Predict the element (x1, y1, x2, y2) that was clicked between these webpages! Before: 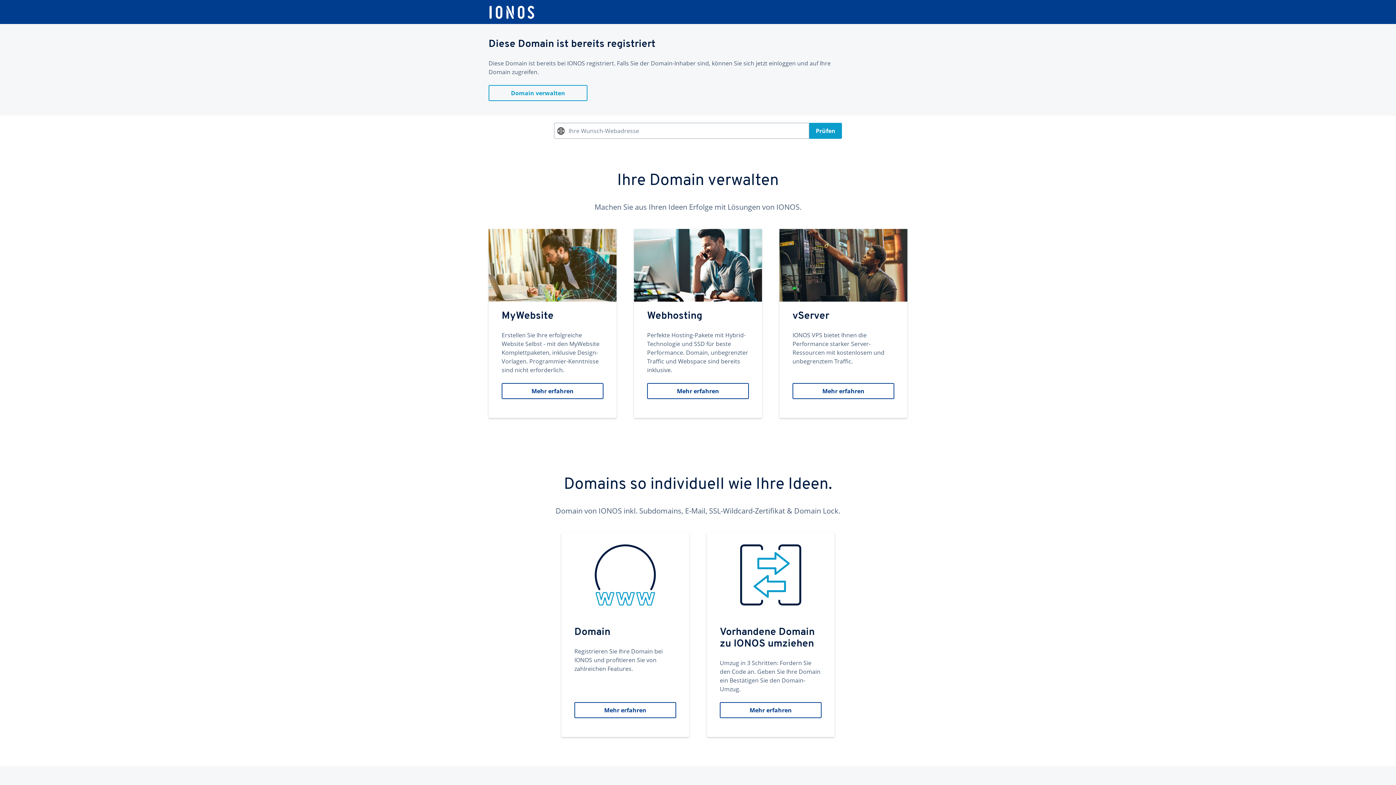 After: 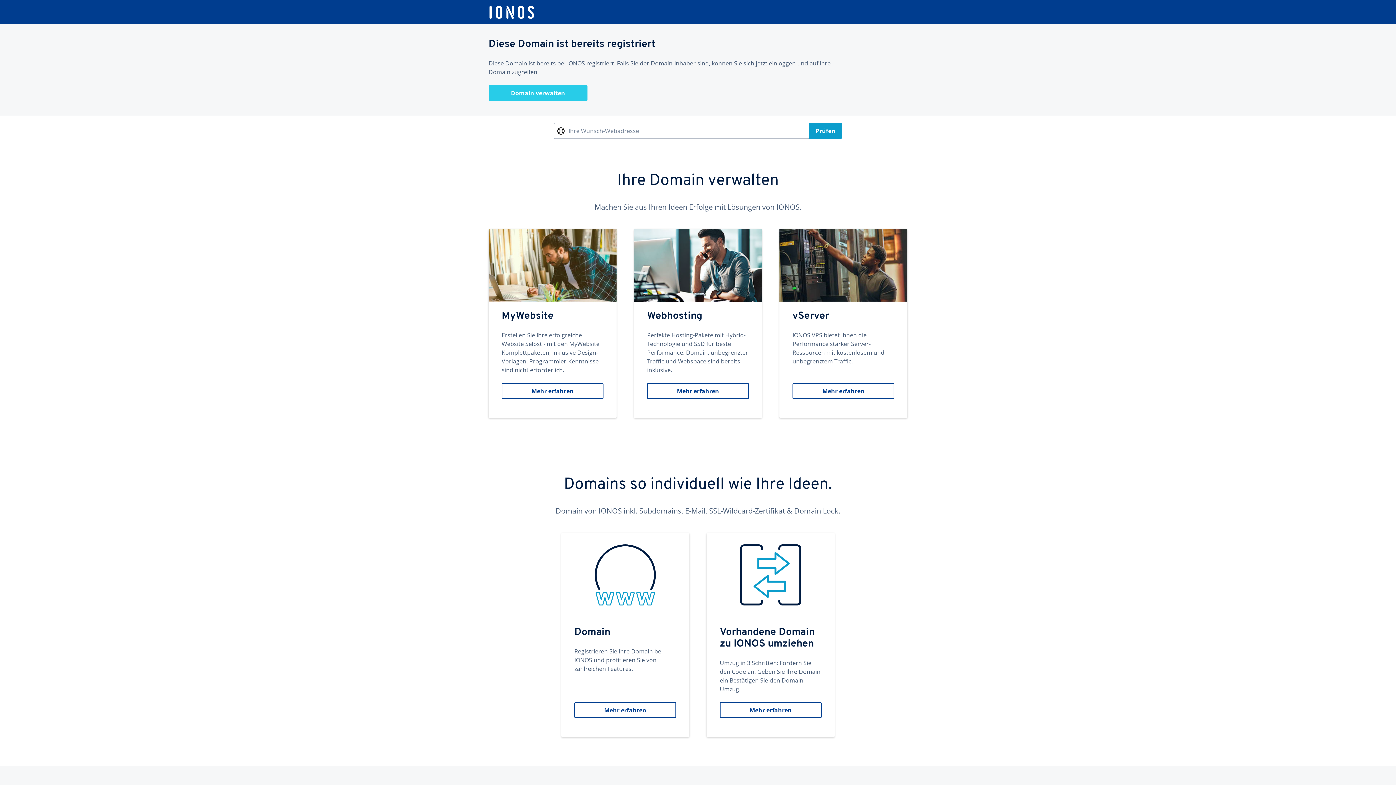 Action: label: Domain verwalten bbox: (488, 85, 587, 101)